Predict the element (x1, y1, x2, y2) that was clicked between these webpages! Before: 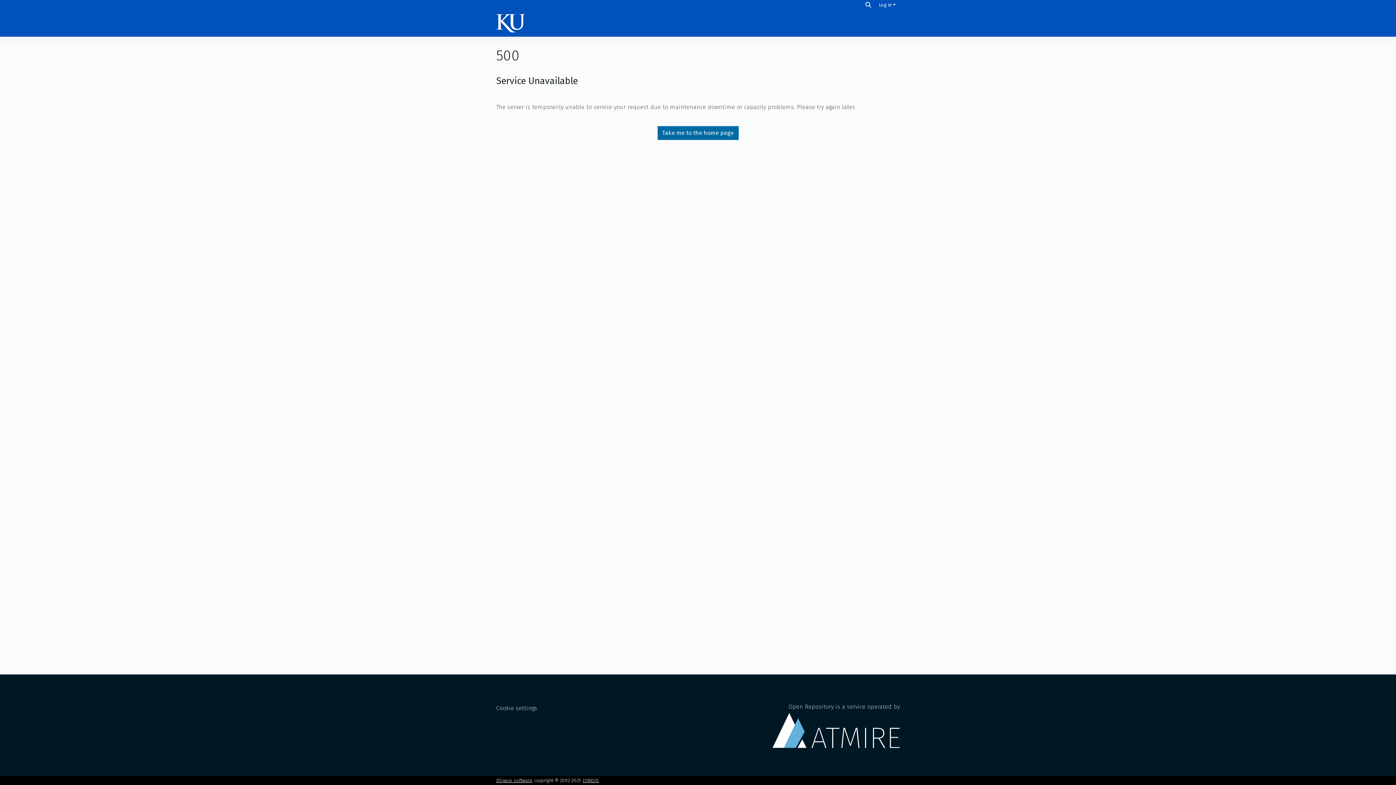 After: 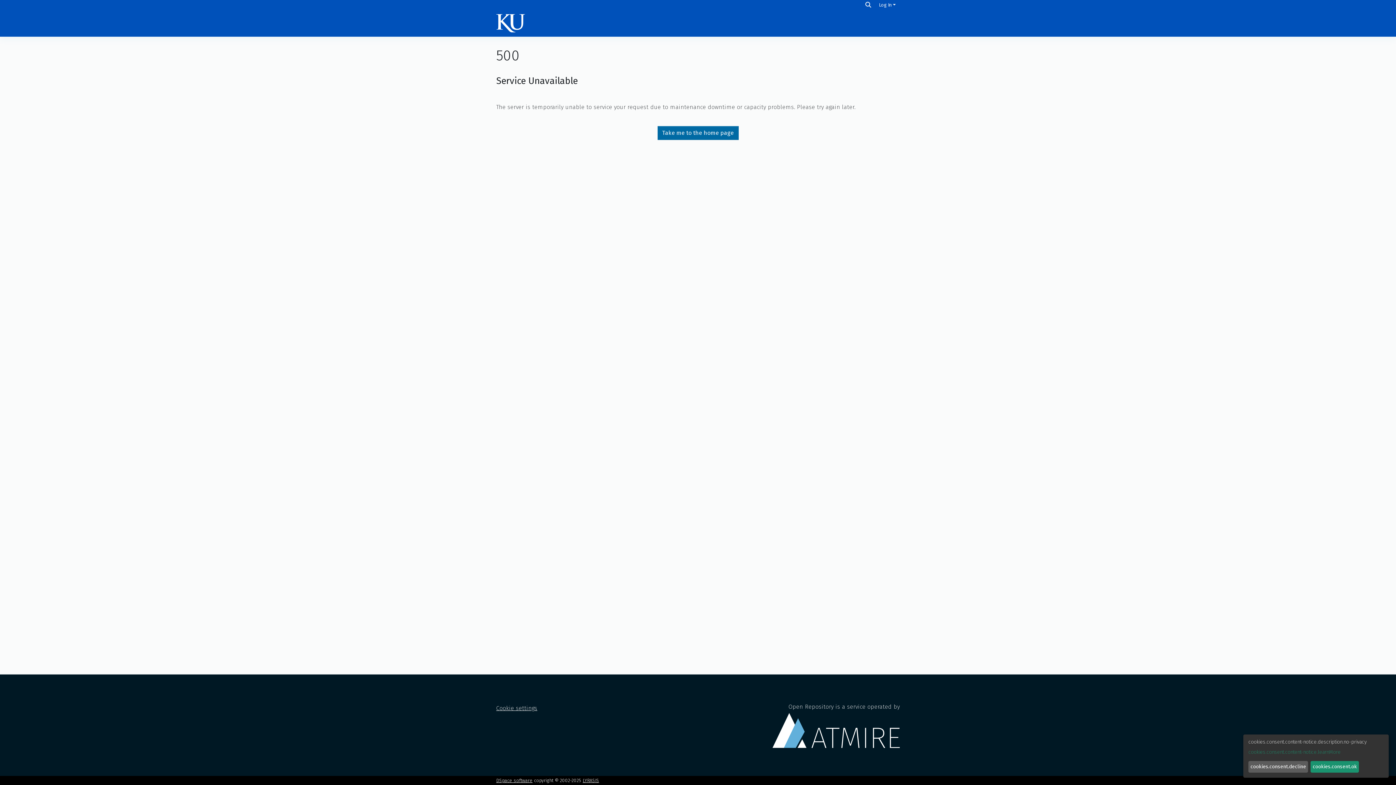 Action: label: Cookie settings bbox: (496, 705, 537, 711)